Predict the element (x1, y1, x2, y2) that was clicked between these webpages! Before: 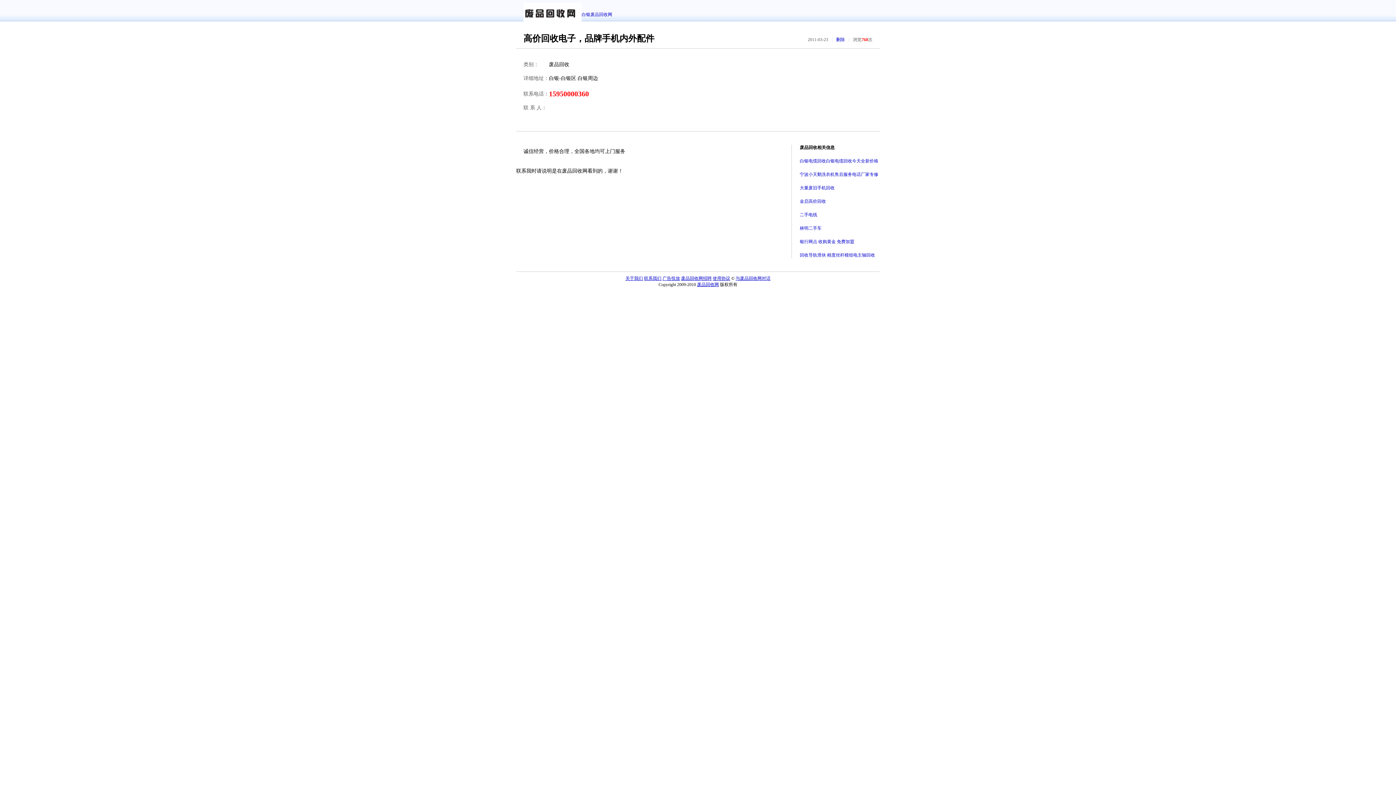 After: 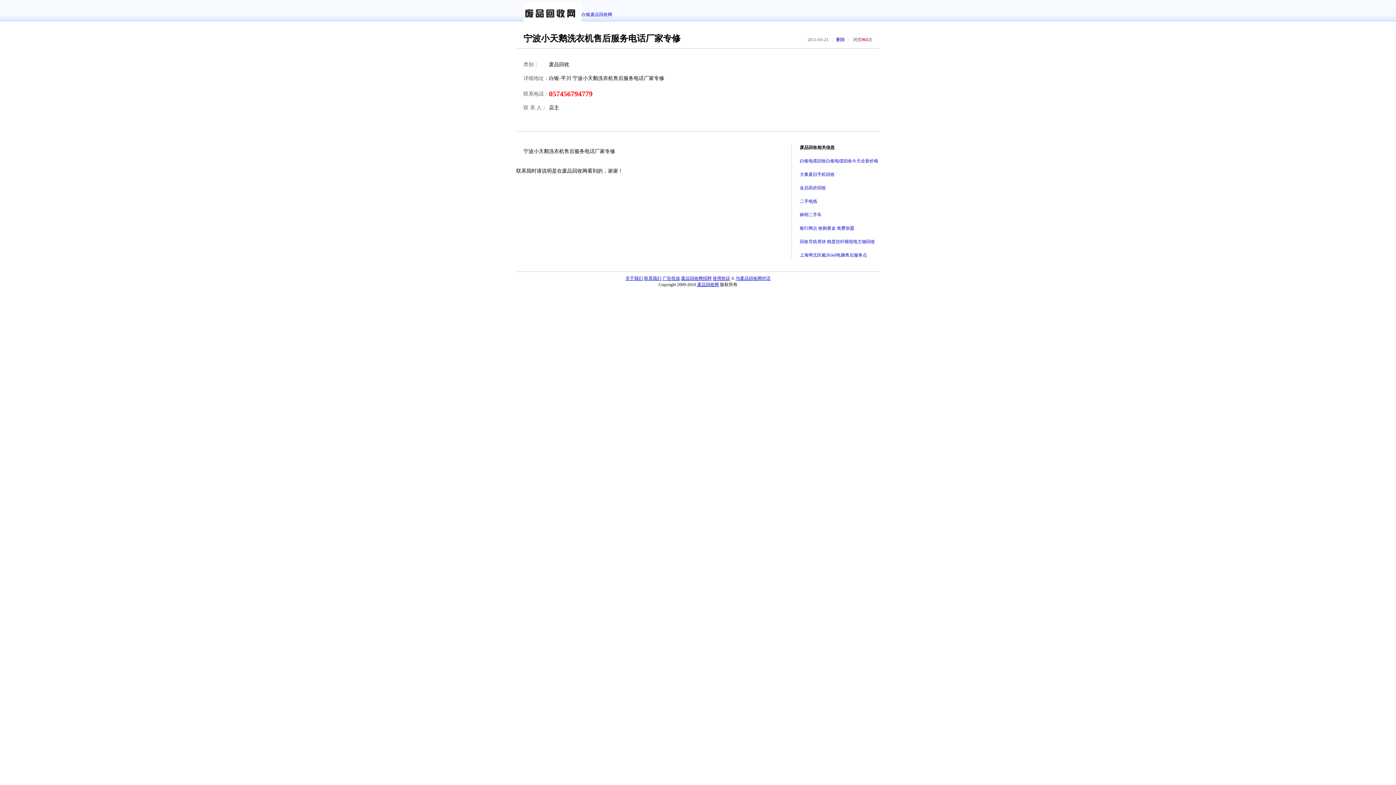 Action: label: 宁波小天鹅洗衣机售后服务电话厂家专修 bbox: (800, 172, 878, 177)